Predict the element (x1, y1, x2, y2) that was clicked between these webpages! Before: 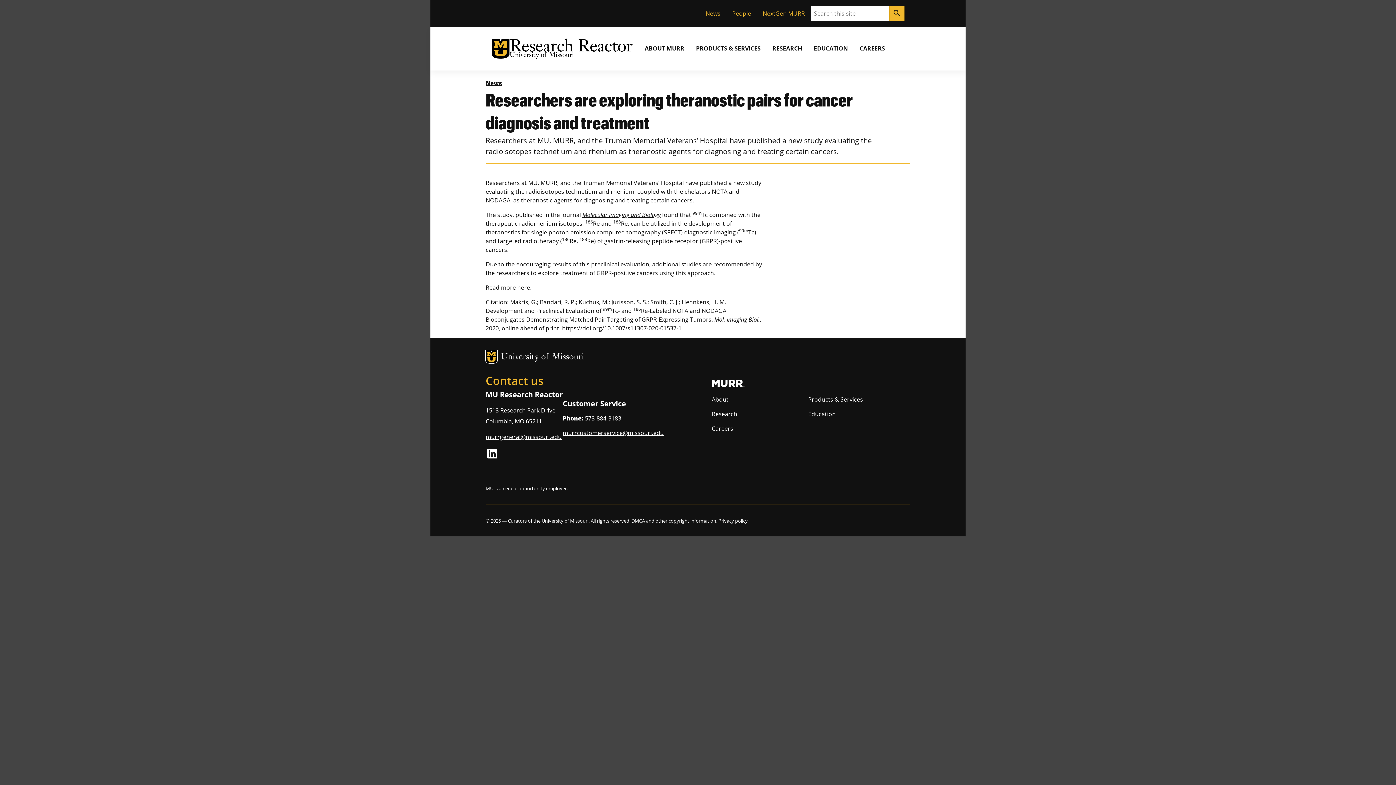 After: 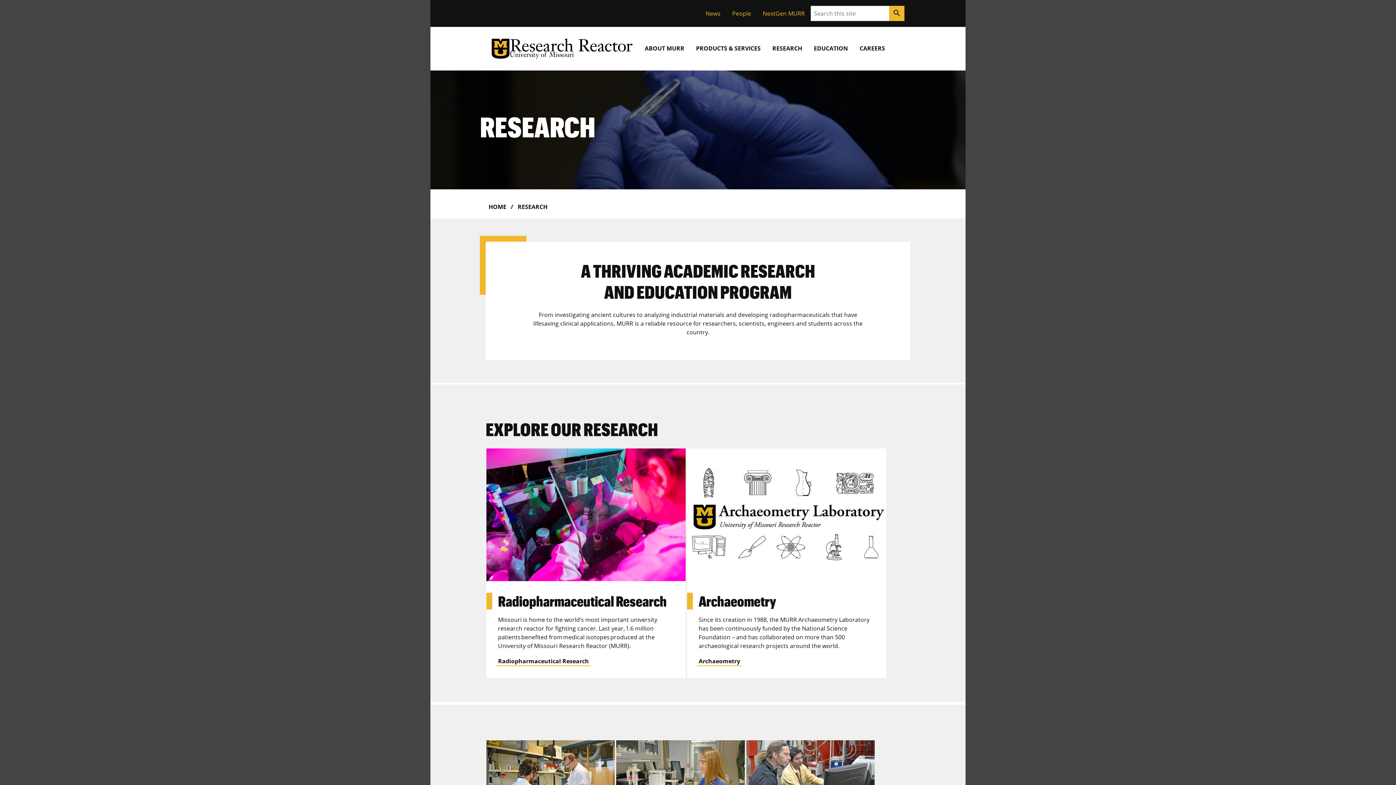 Action: bbox: (766, 40, 808, 56) label: RESEARCH